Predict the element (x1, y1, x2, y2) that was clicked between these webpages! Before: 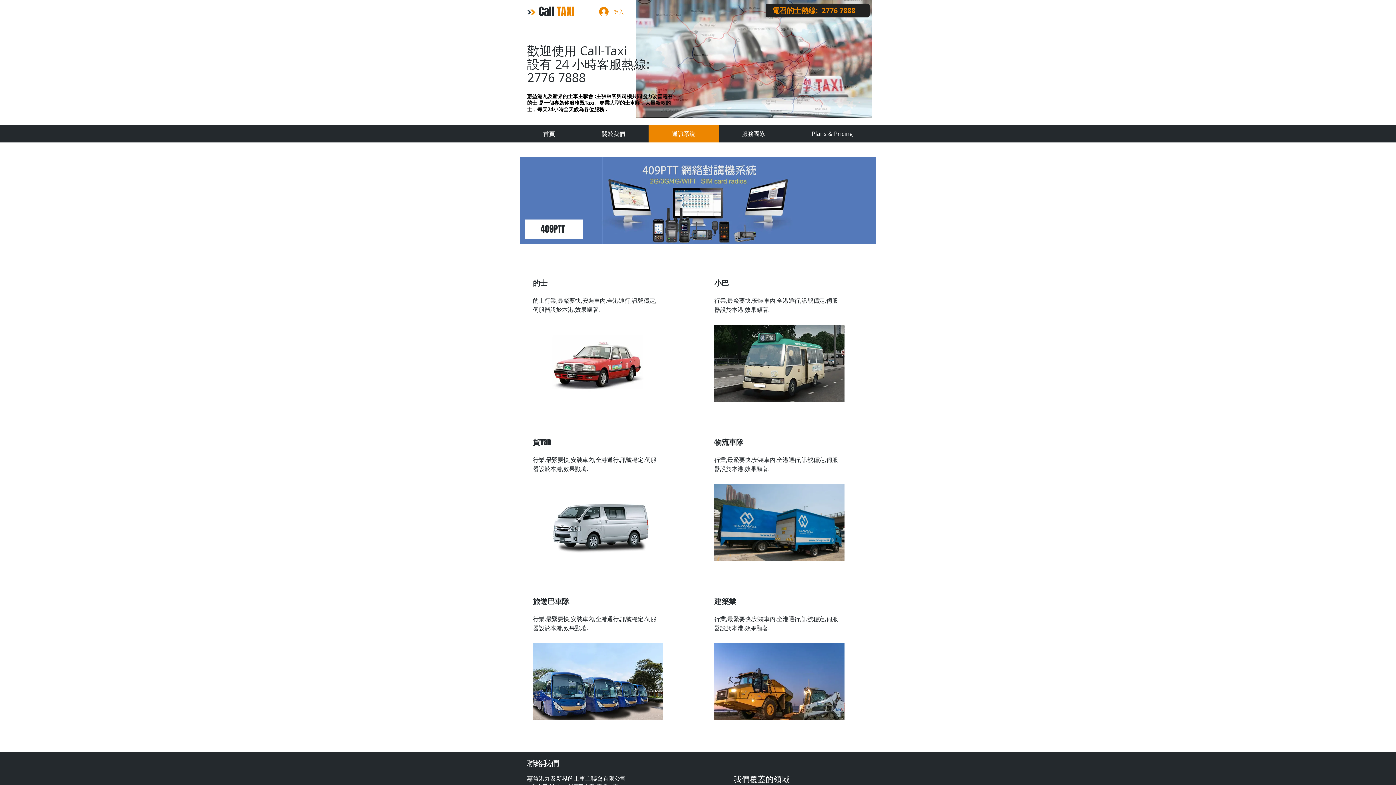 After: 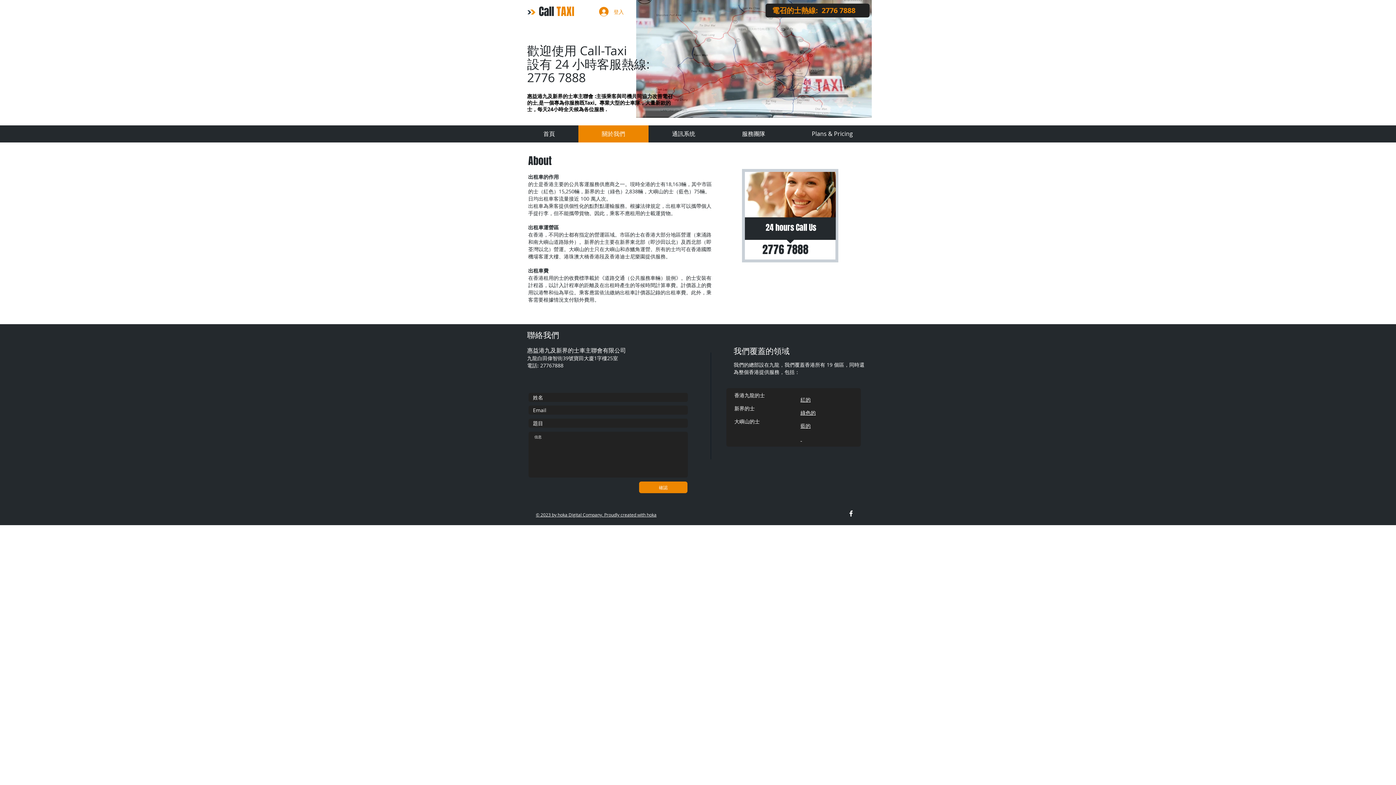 Action: label: 關於我們 bbox: (578, 125, 648, 142)